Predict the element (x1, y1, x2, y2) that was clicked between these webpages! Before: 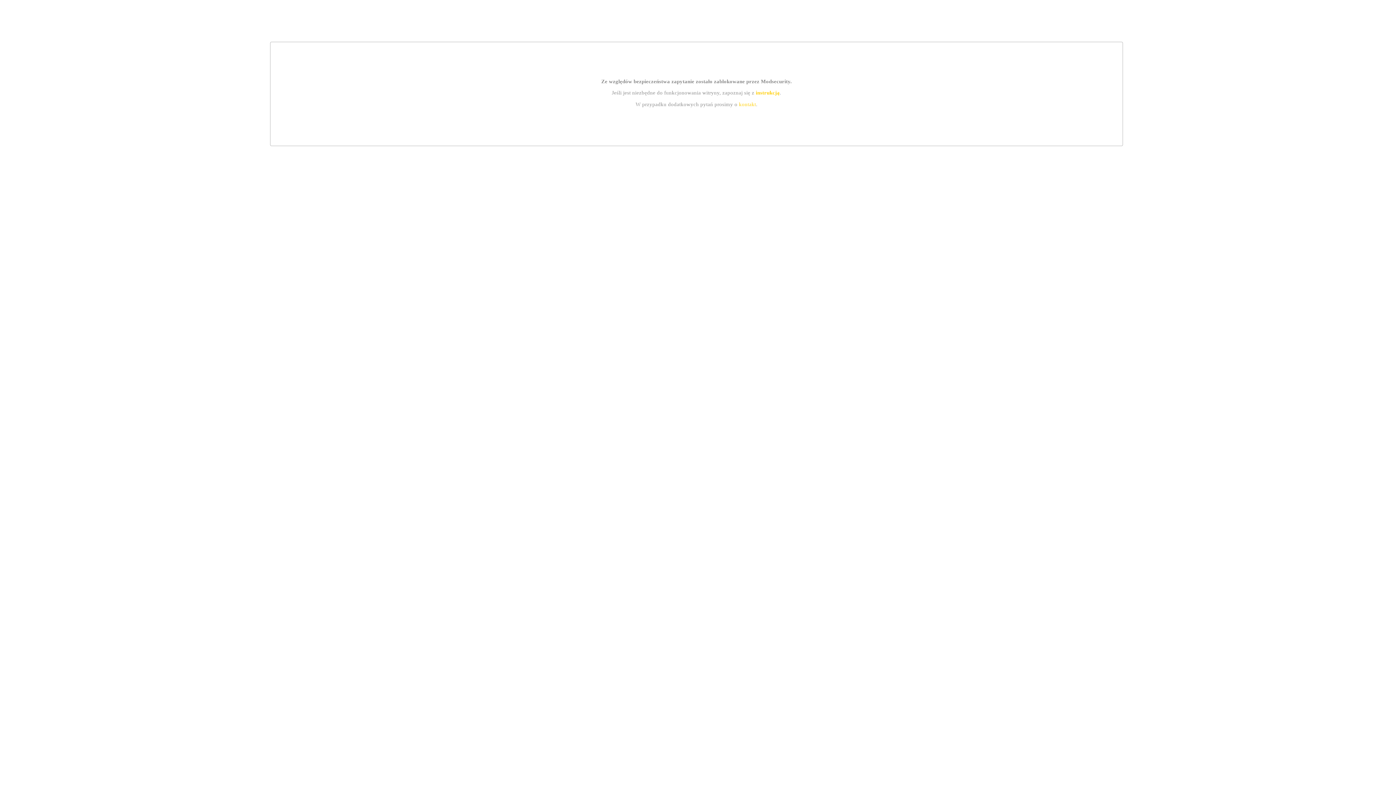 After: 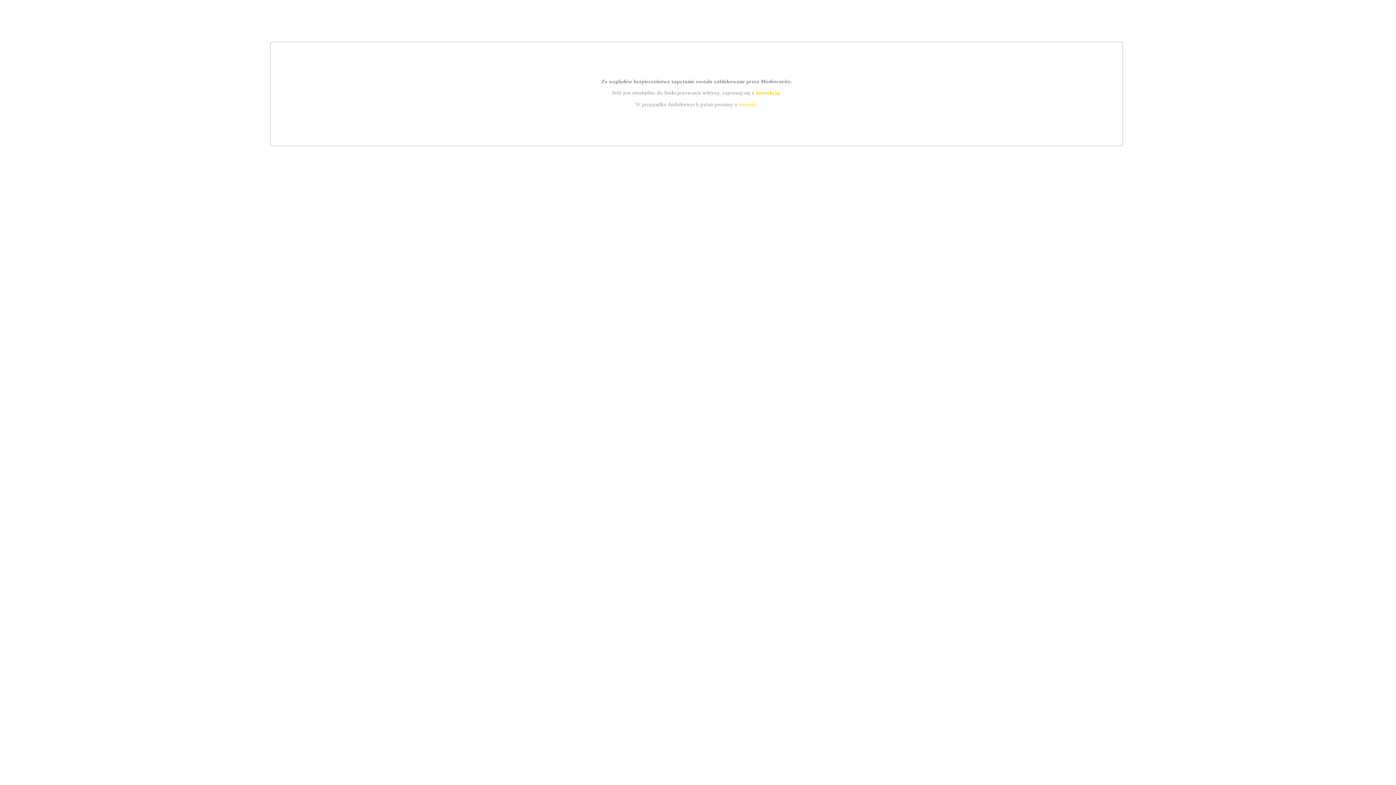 Action: label: kontakt bbox: (739, 101, 756, 107)